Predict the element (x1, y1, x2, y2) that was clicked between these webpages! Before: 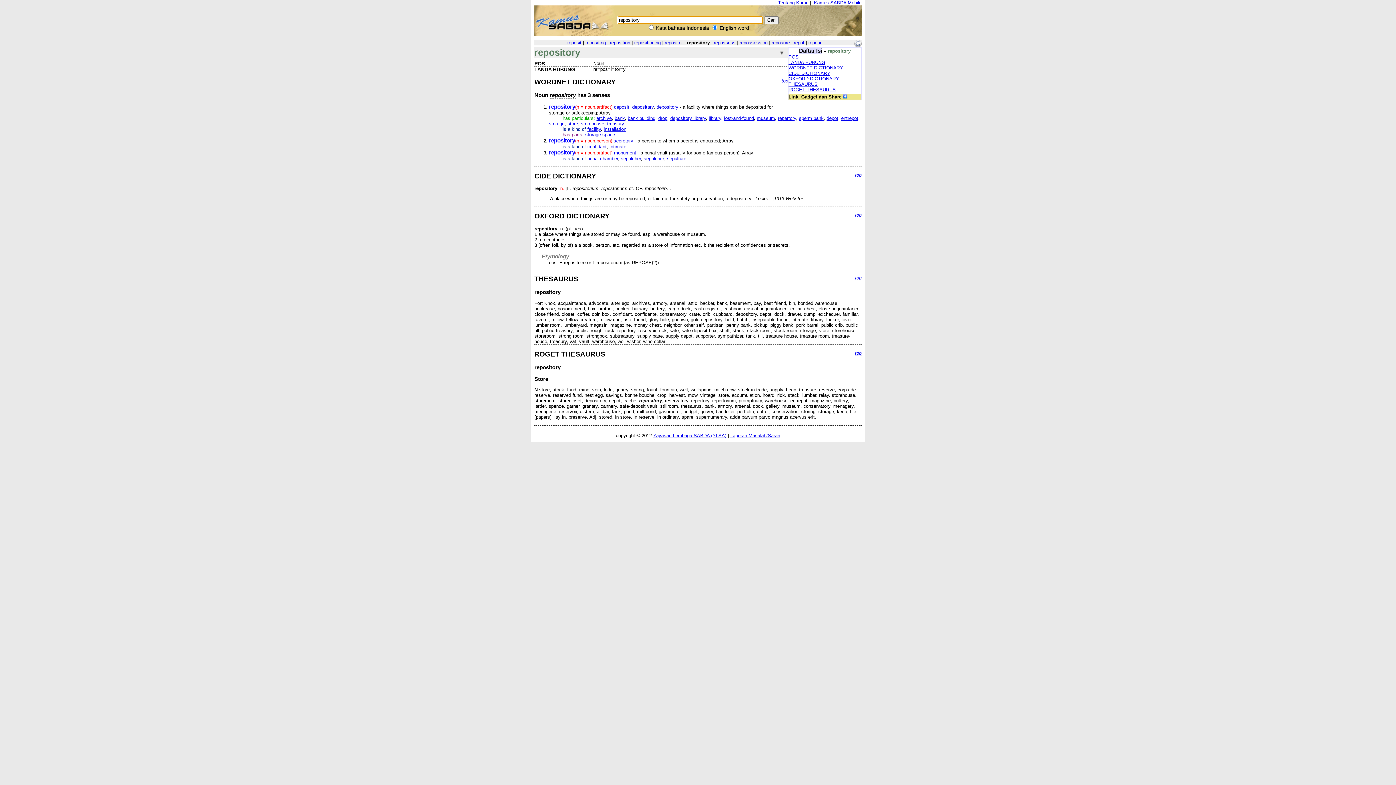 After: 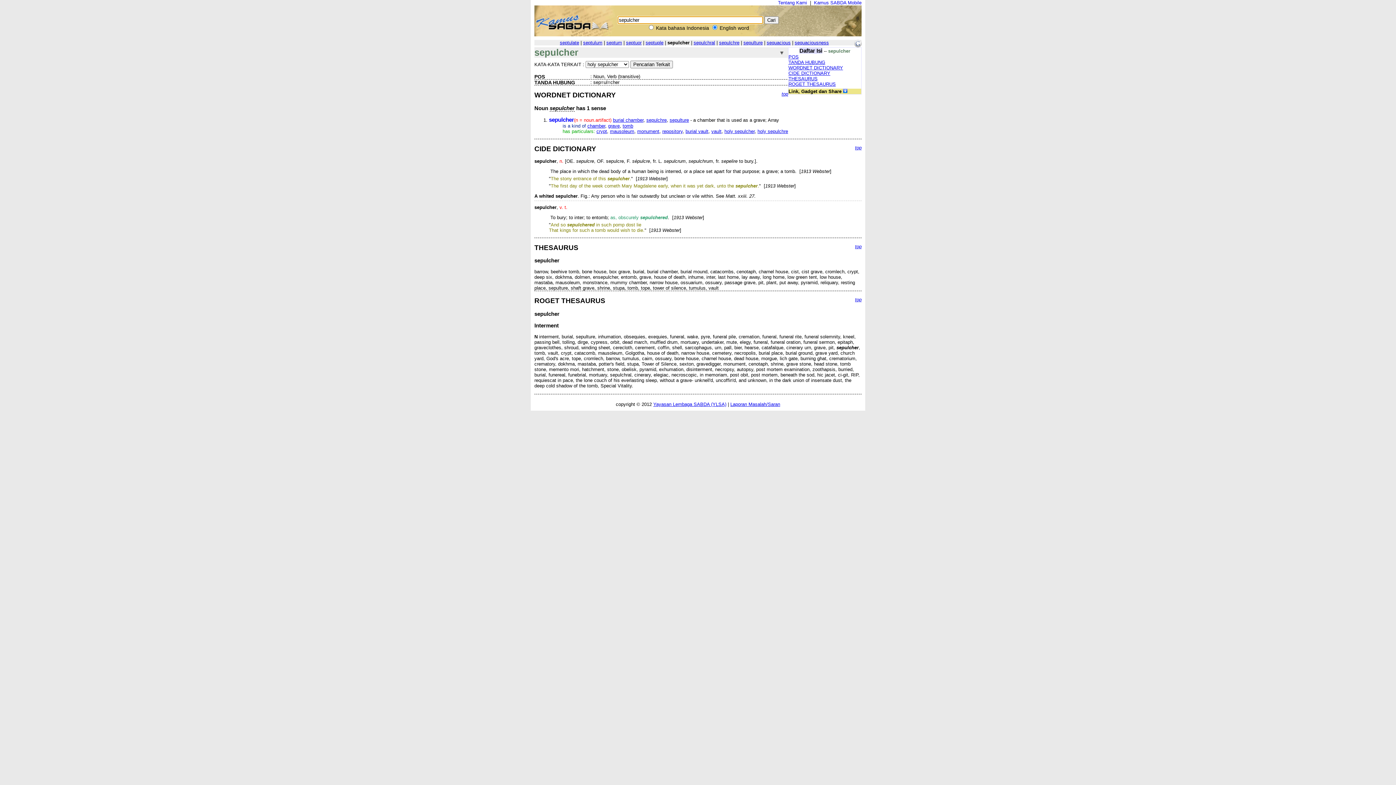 Action: label: sepulcher bbox: (621, 155, 641, 161)